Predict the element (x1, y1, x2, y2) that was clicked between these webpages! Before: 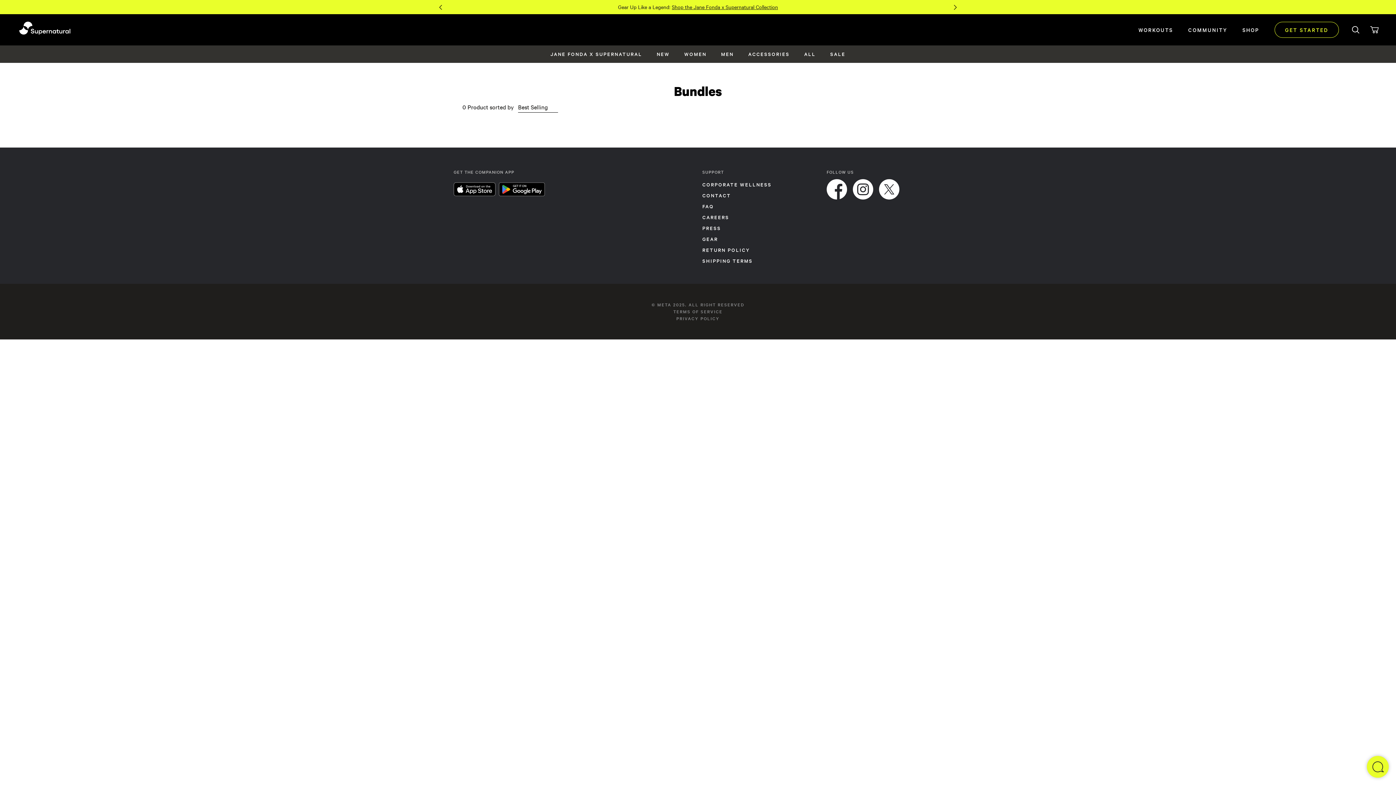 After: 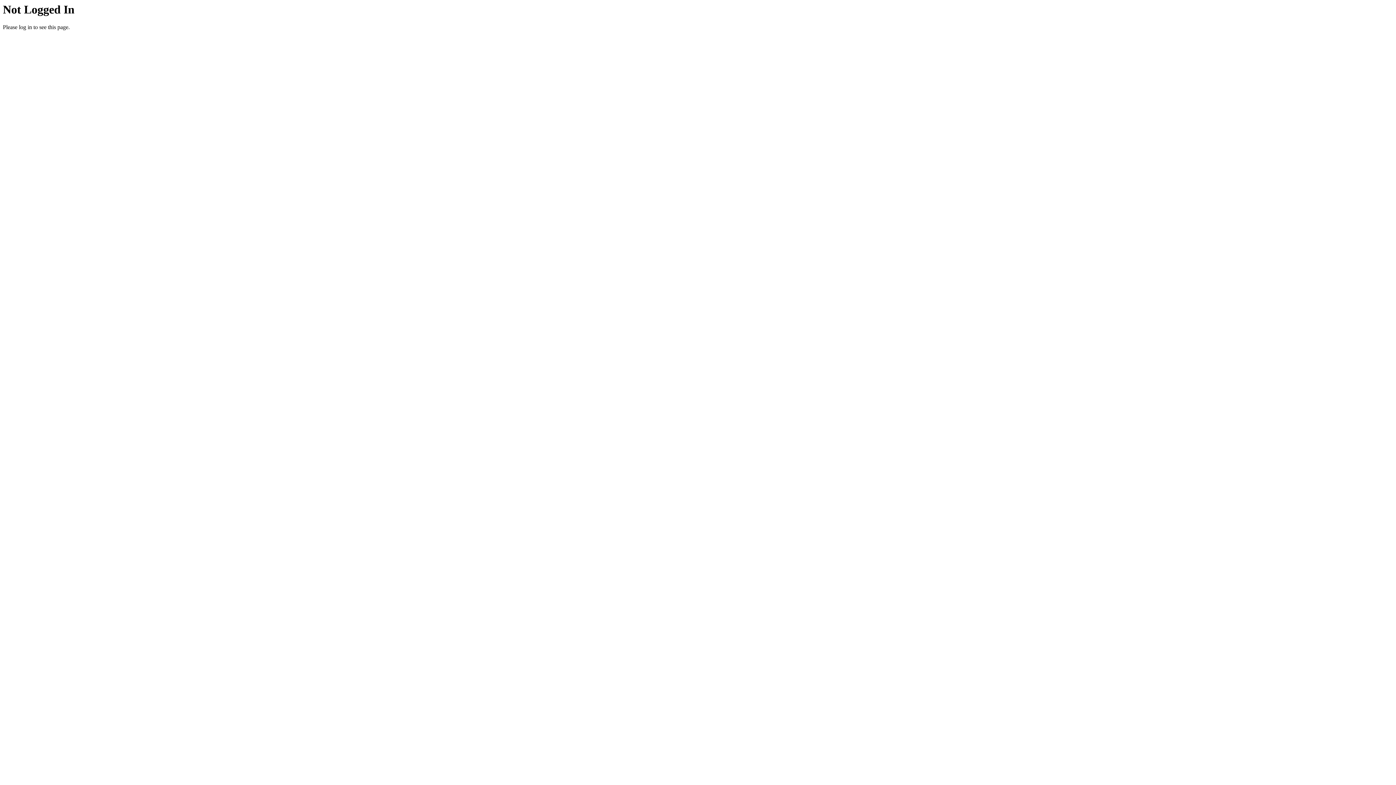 Action: bbox: (702, 211, 818, 222) label: CAREERS